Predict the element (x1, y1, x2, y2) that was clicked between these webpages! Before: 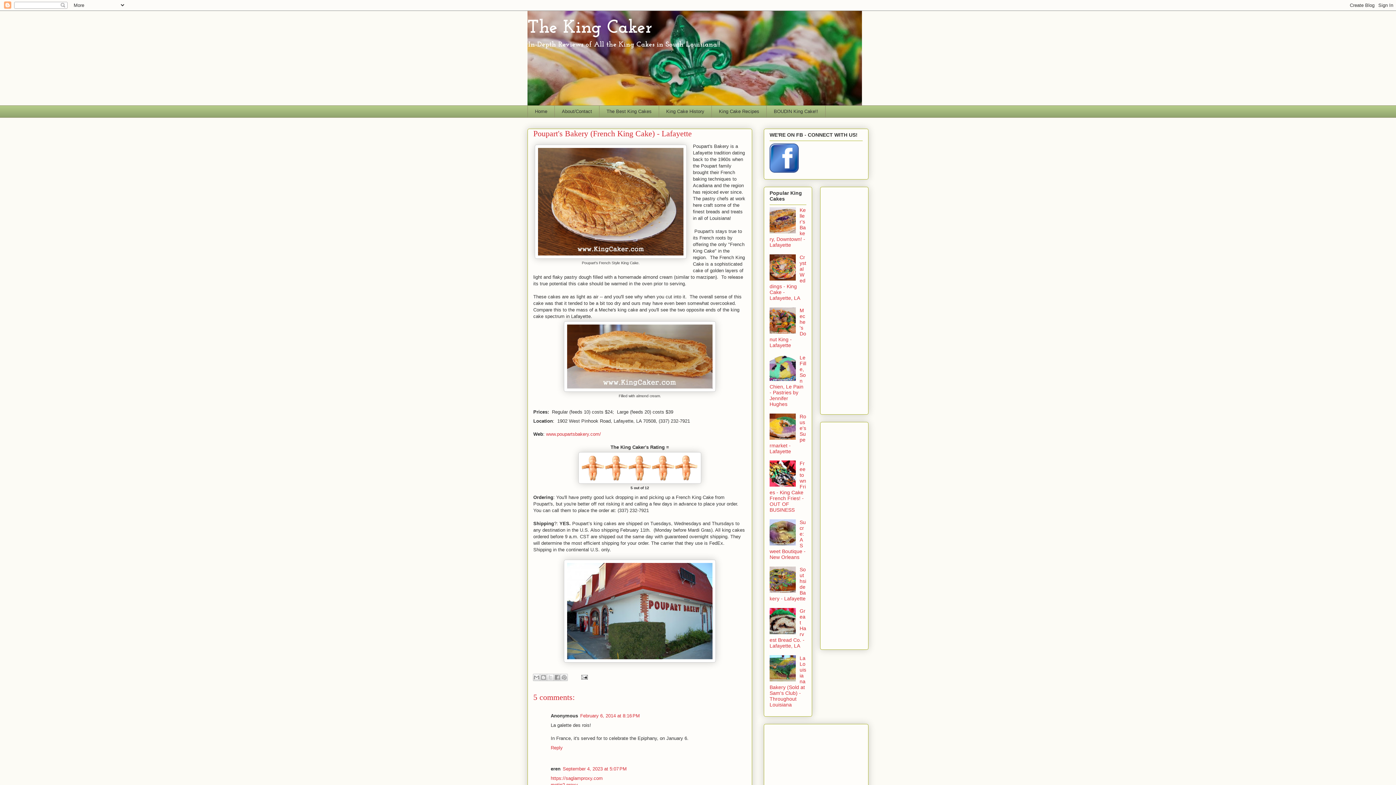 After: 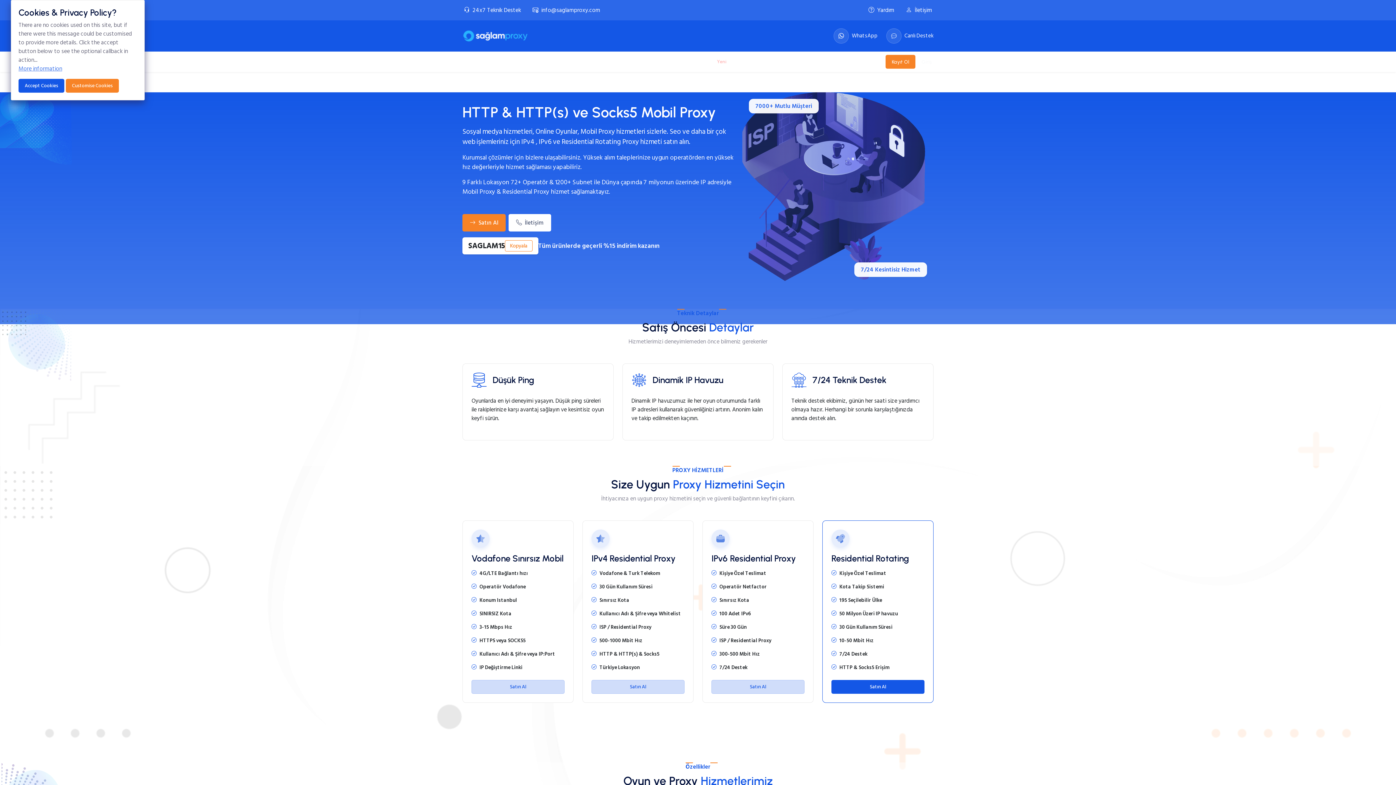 Action: bbox: (550, 776, 602, 781) label: https://saglamproxy.com